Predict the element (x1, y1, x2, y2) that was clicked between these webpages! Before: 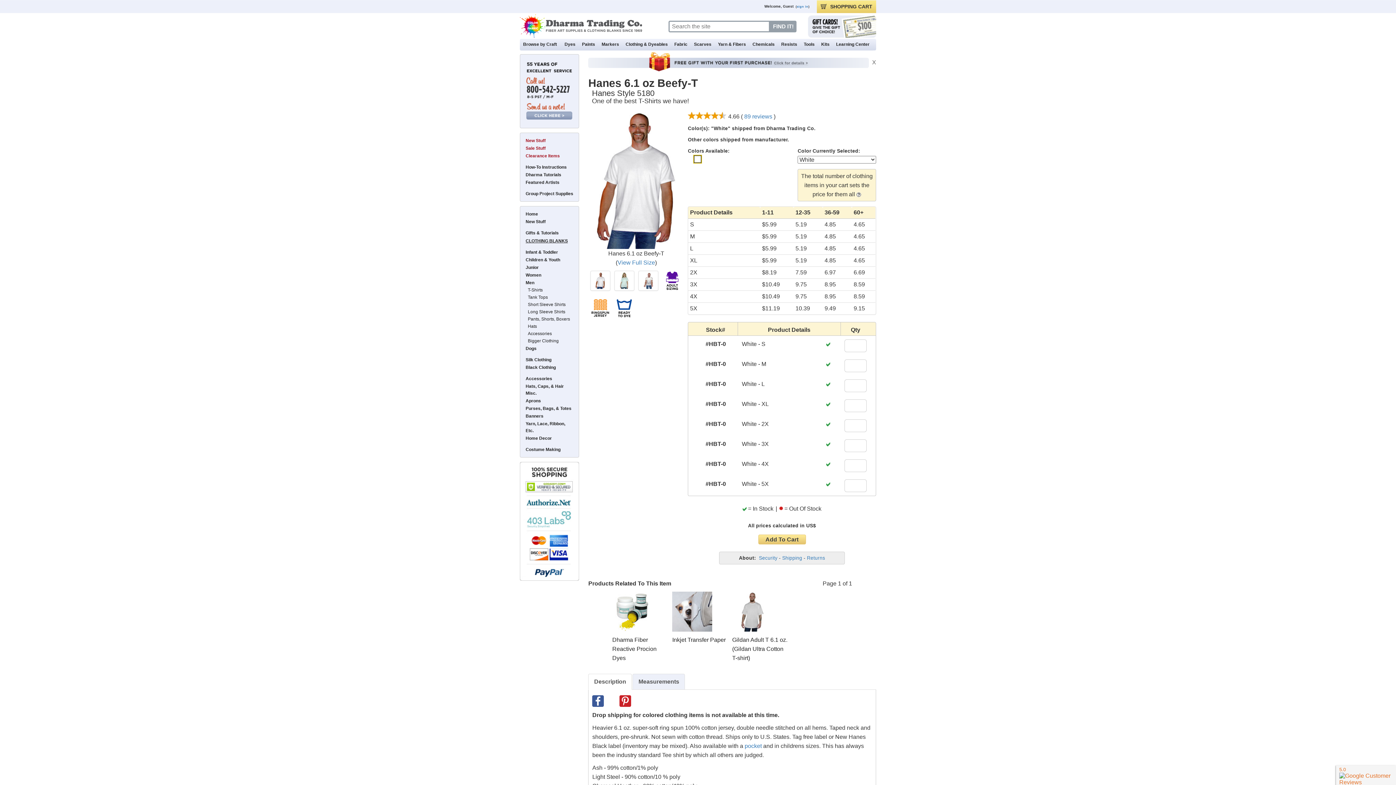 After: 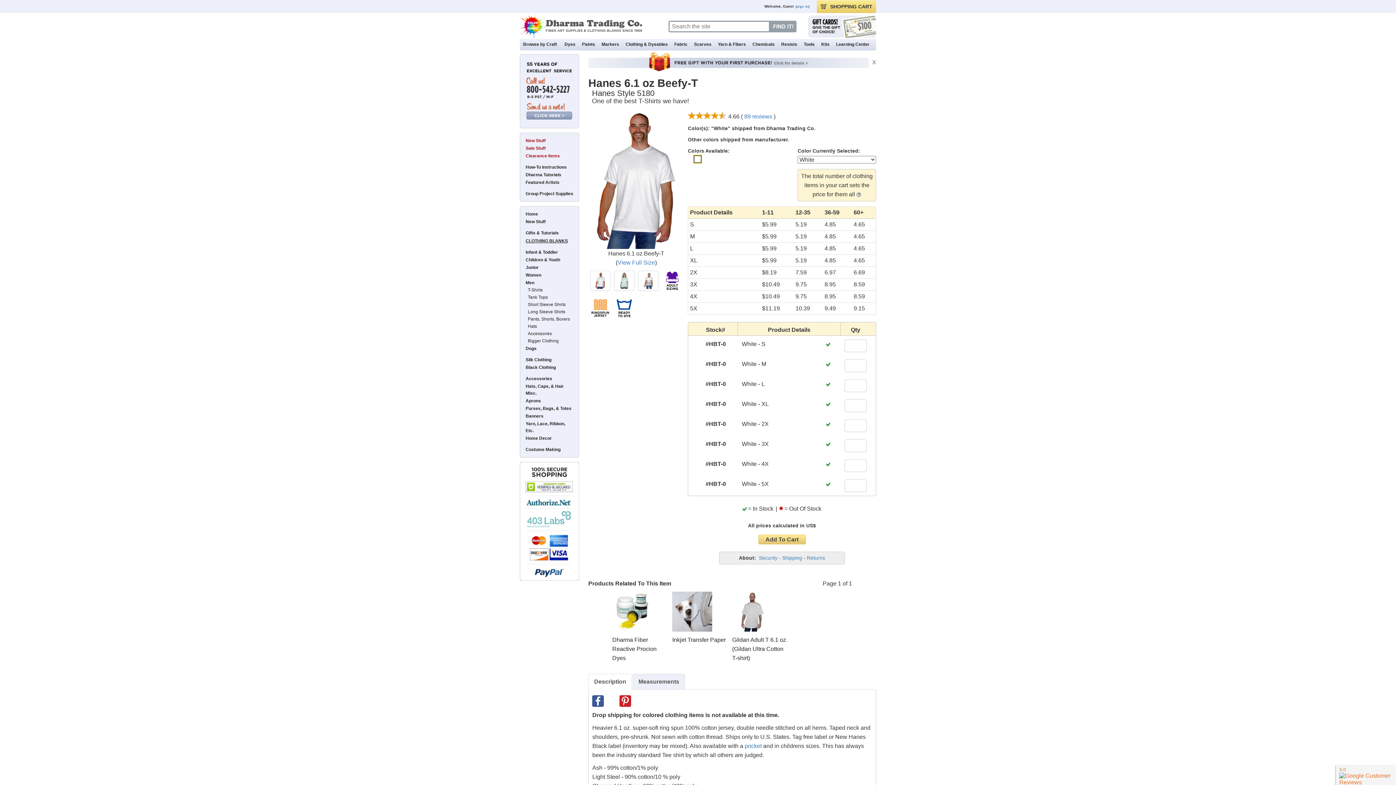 Action: bbox: (525, 100, 573, 124)